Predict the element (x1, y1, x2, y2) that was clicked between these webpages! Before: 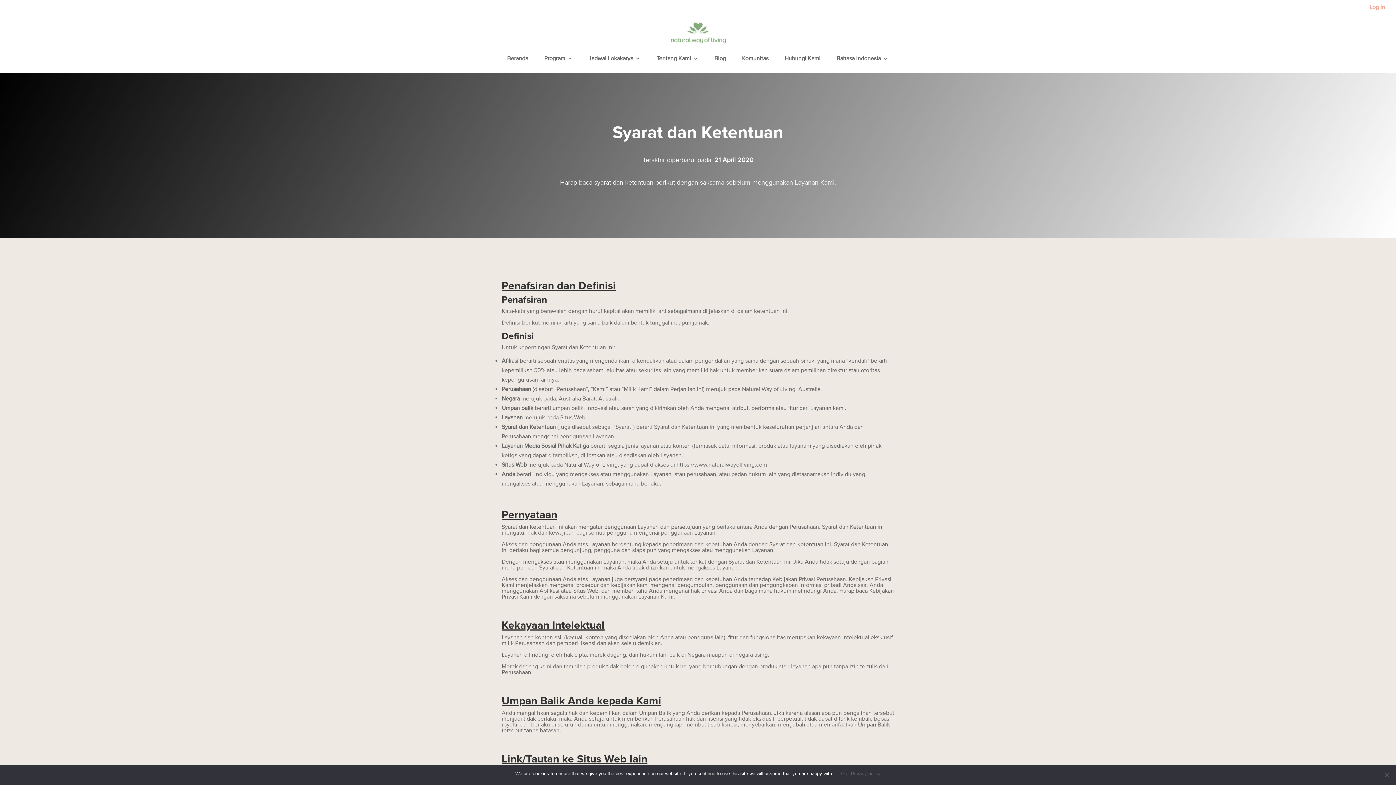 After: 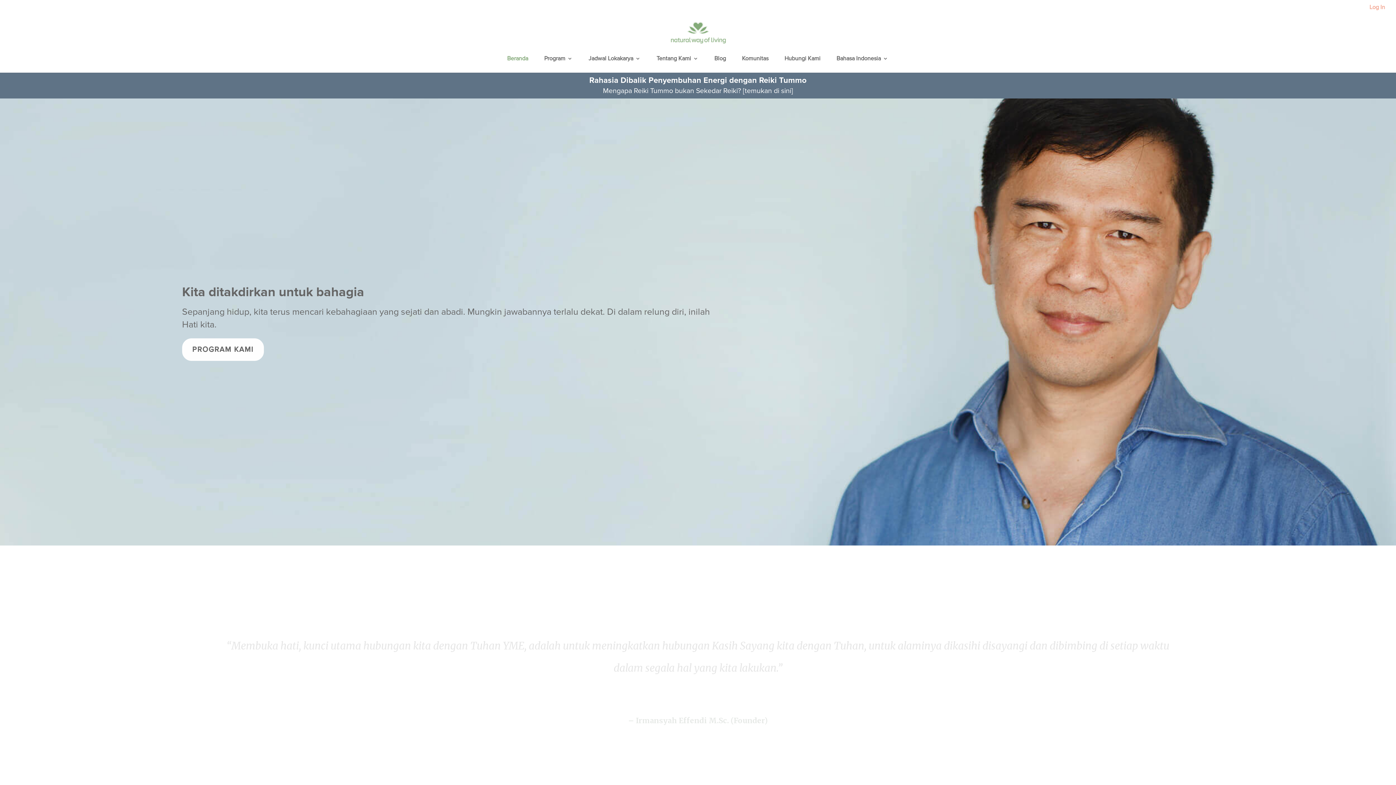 Action: label: Beranda bbox: (507, 56, 528, 72)